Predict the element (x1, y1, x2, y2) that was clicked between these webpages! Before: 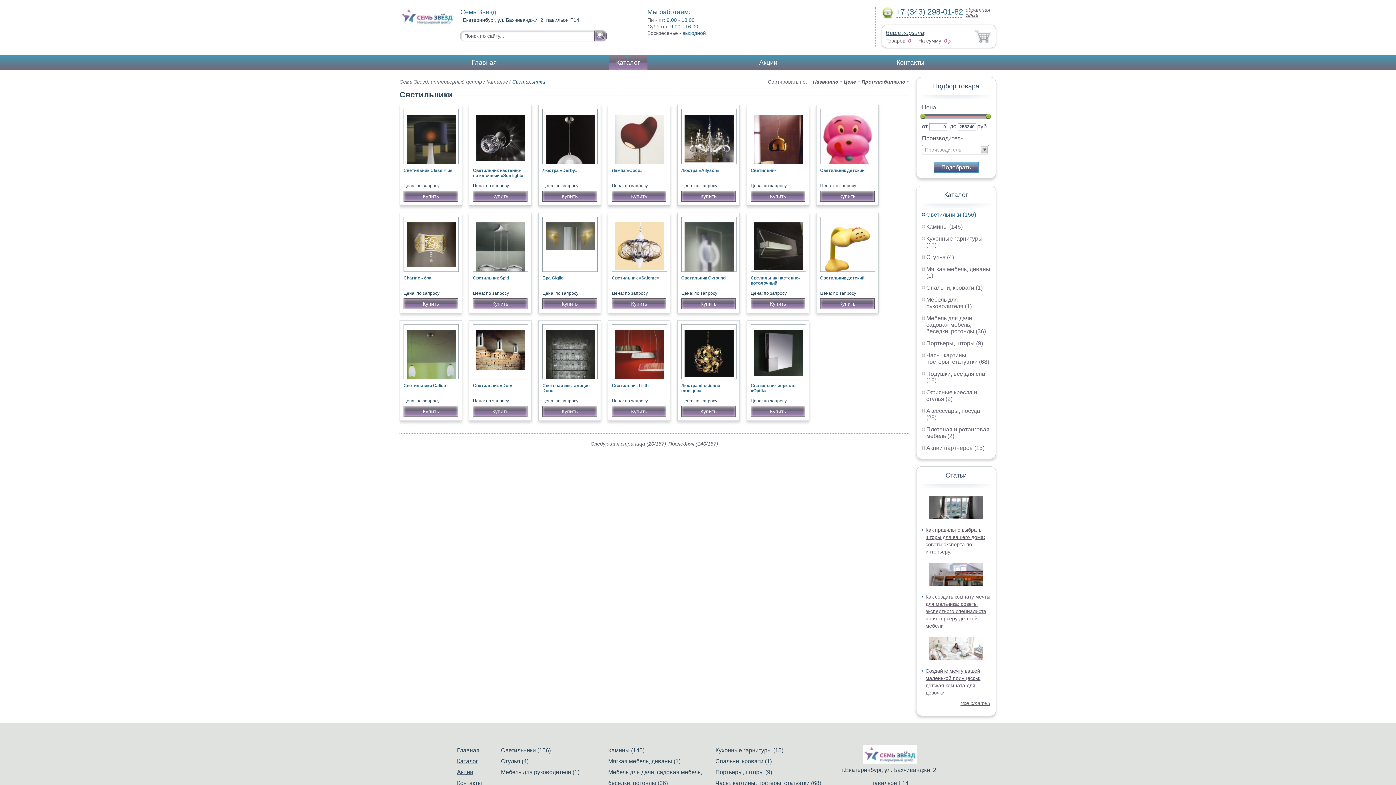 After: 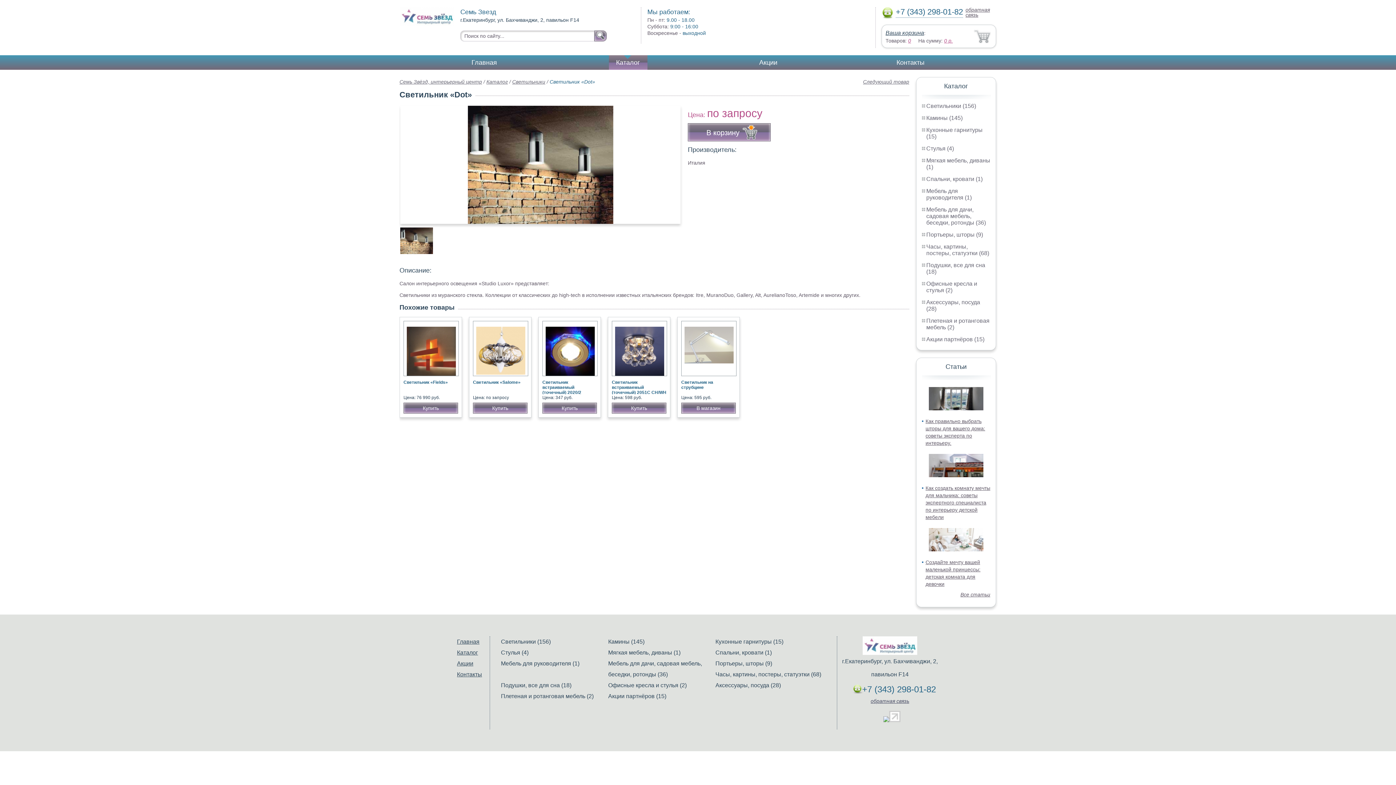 Action: bbox: (476, 370, 525, 376)